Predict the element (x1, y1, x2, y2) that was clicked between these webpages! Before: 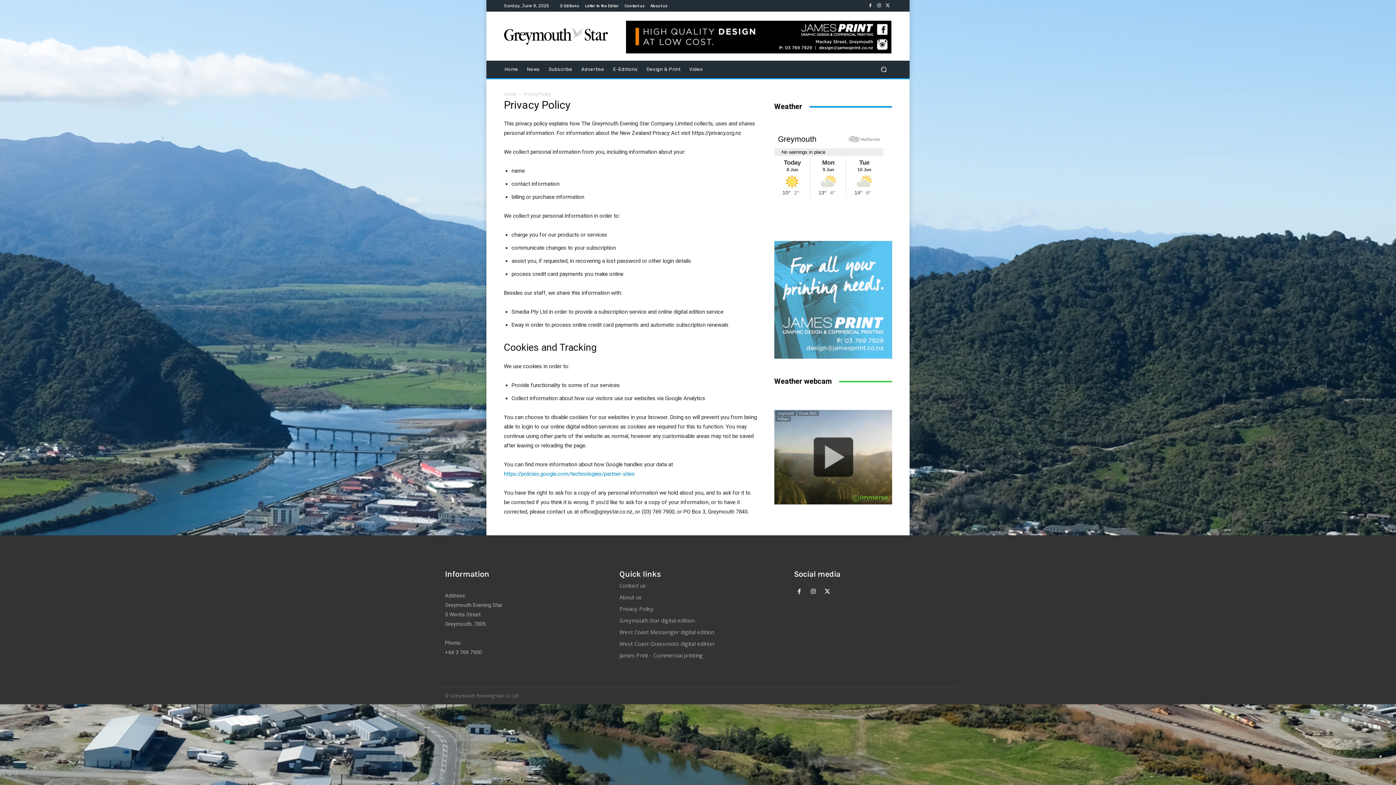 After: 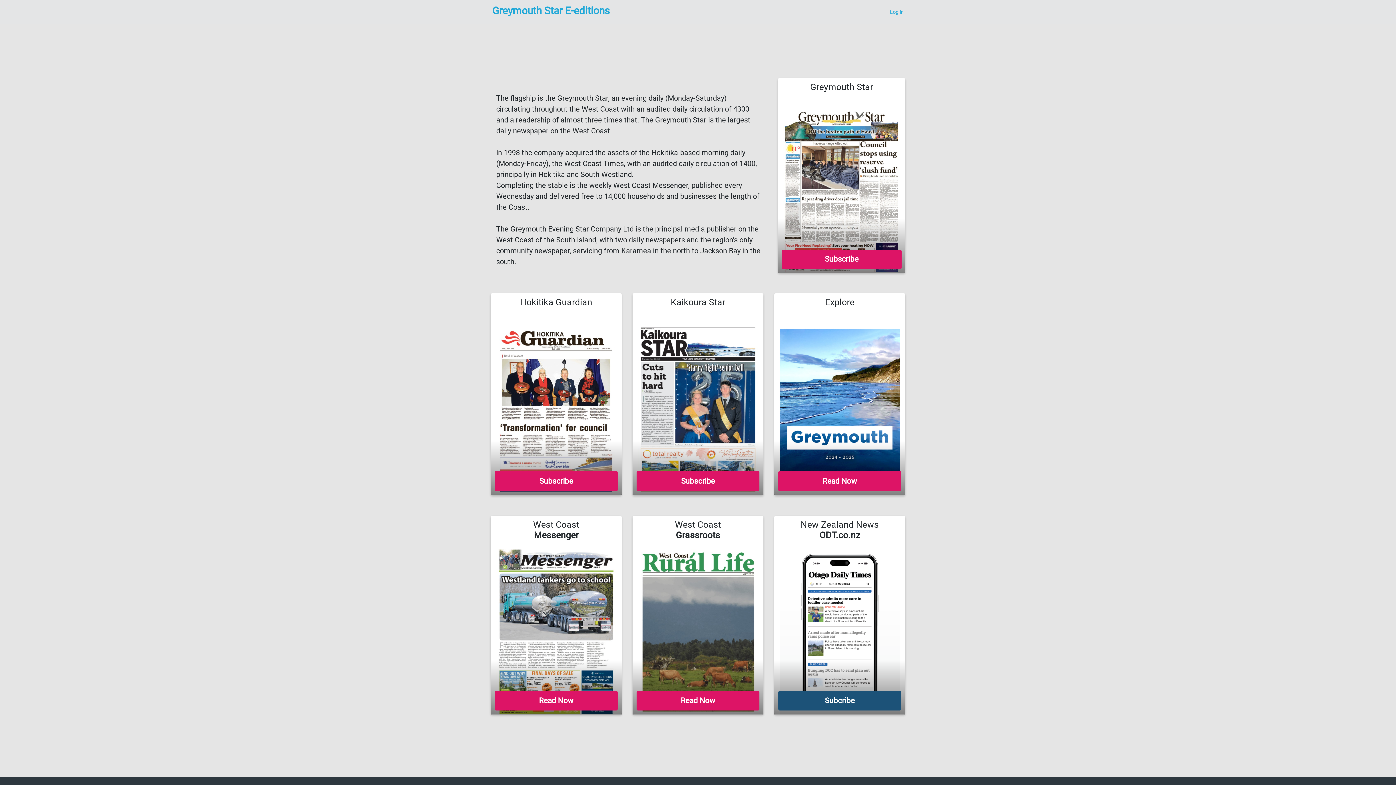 Action: label: E-Editions bbox: (608, 60, 642, 78)